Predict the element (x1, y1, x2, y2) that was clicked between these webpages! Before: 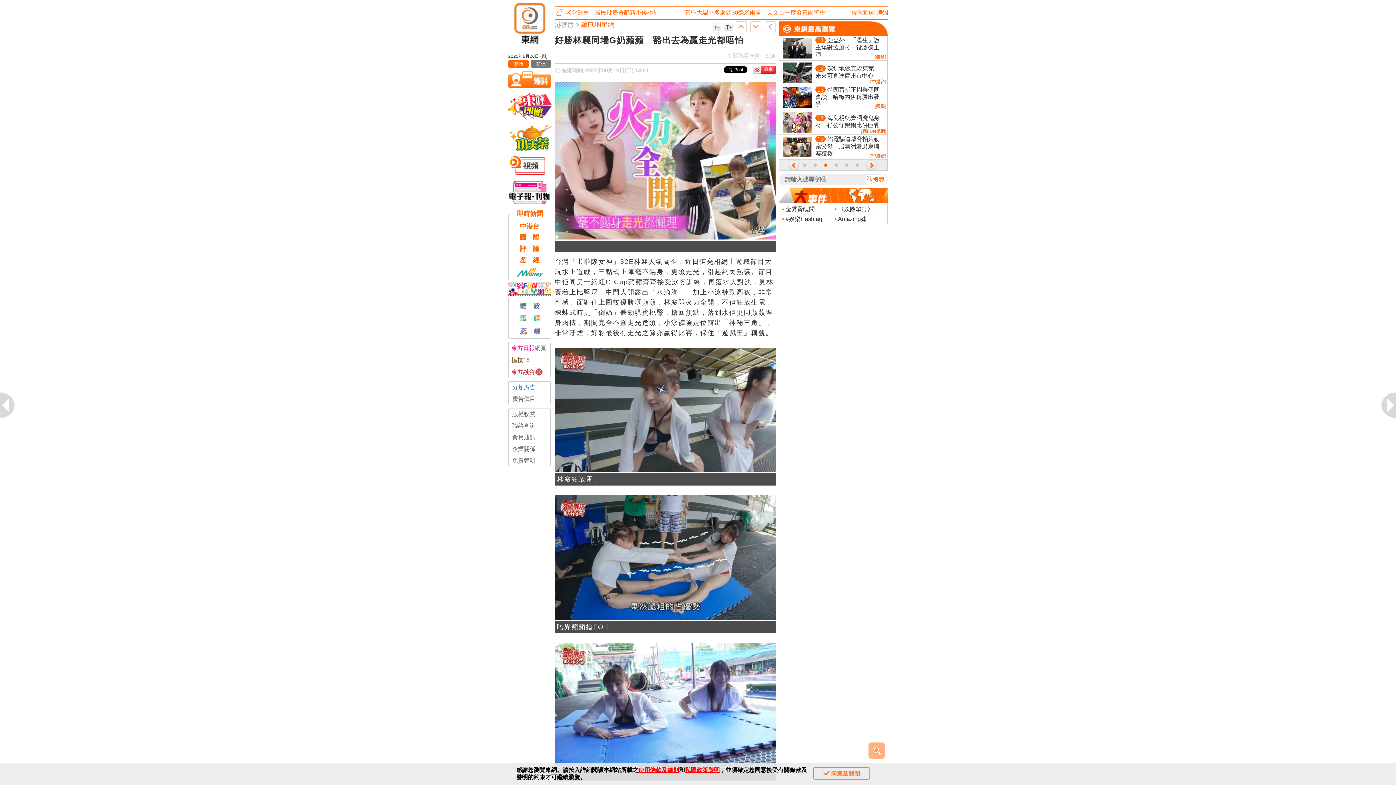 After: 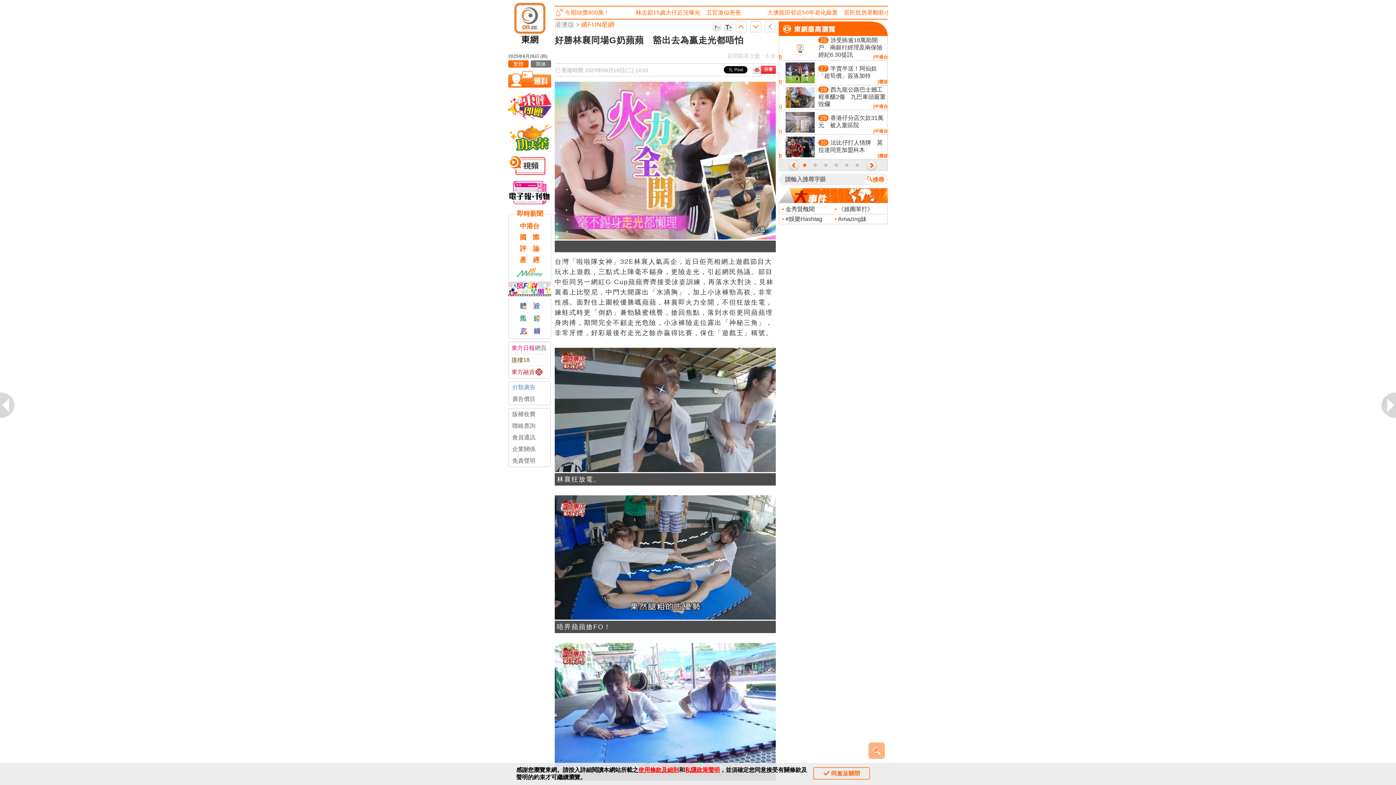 Action: bbox: (508, 269, 550, 276)